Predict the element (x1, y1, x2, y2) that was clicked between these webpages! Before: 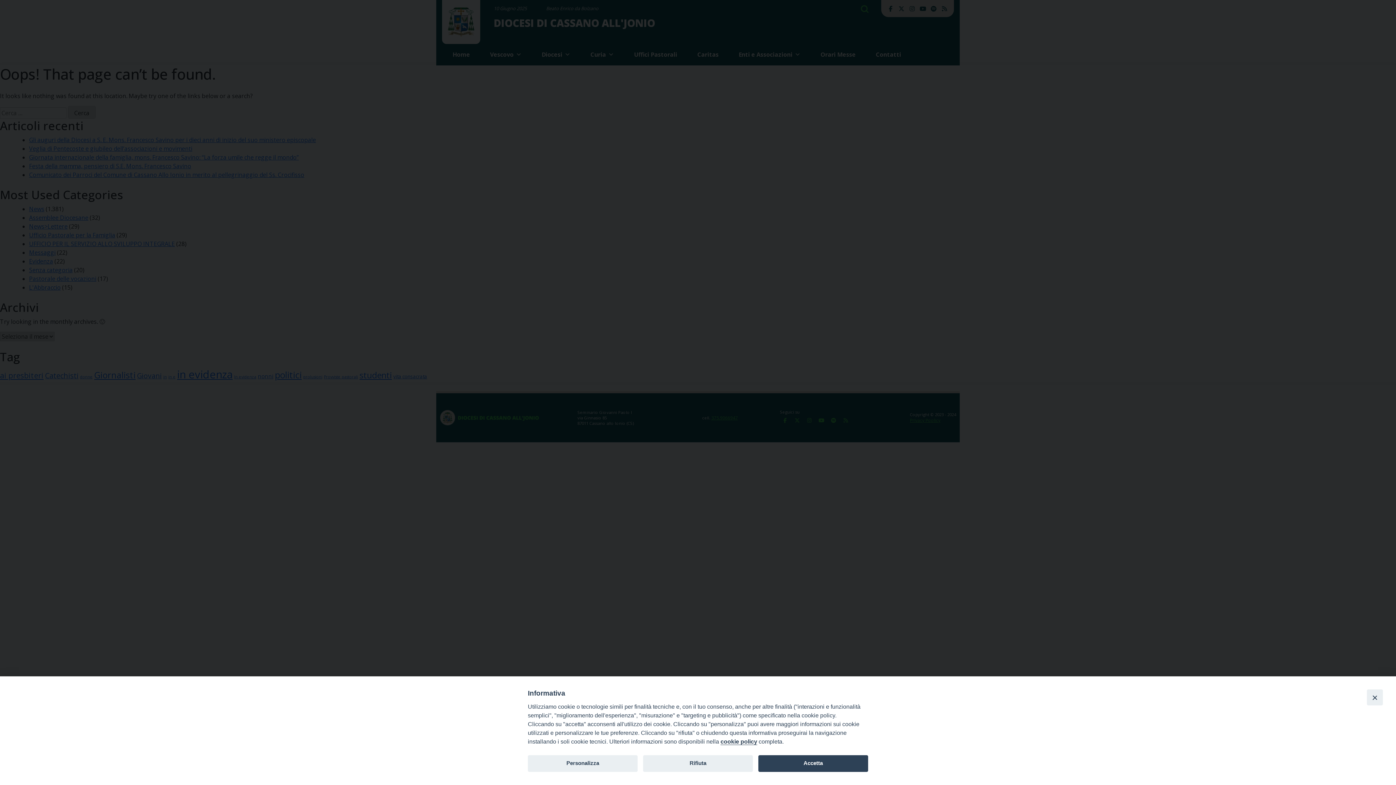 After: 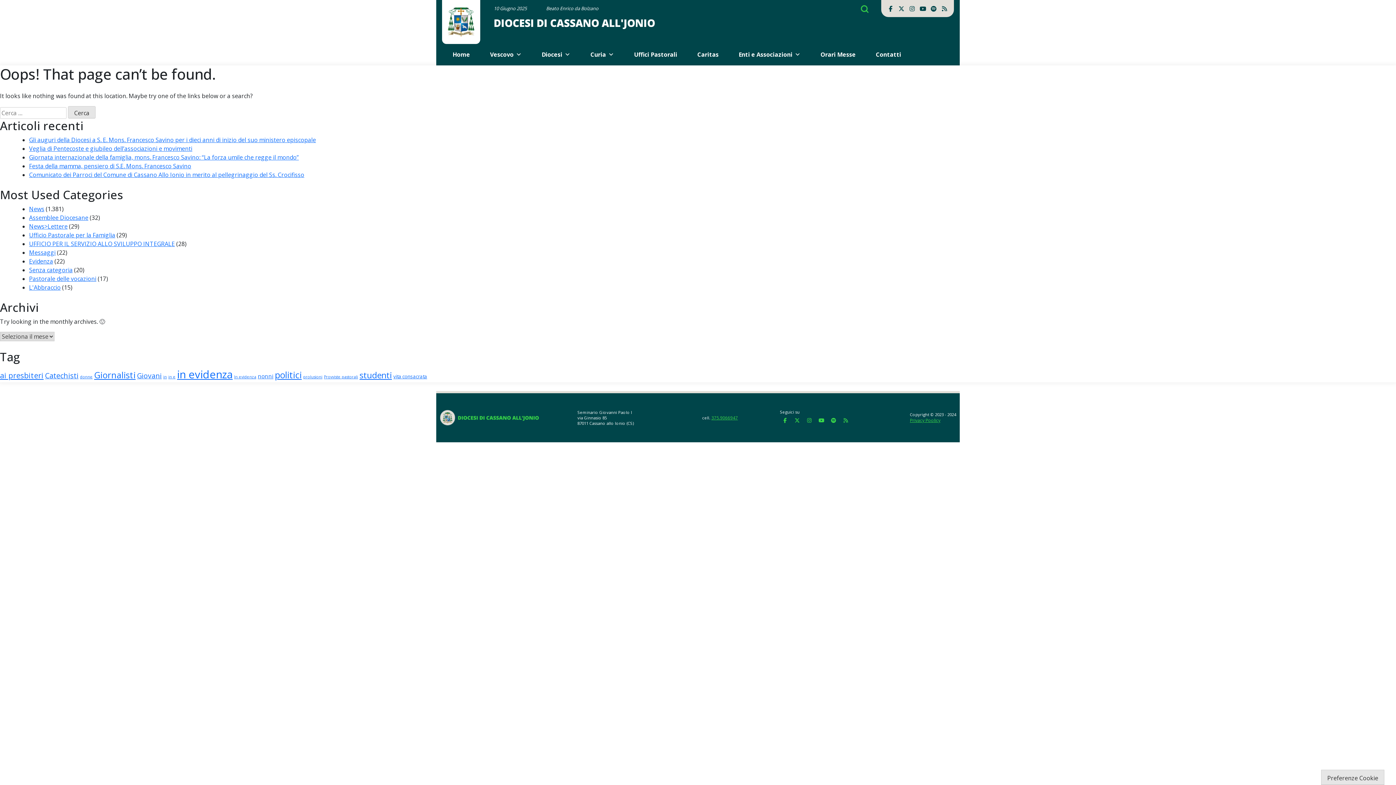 Action: label: Rifiuta bbox: (643, 755, 753, 772)